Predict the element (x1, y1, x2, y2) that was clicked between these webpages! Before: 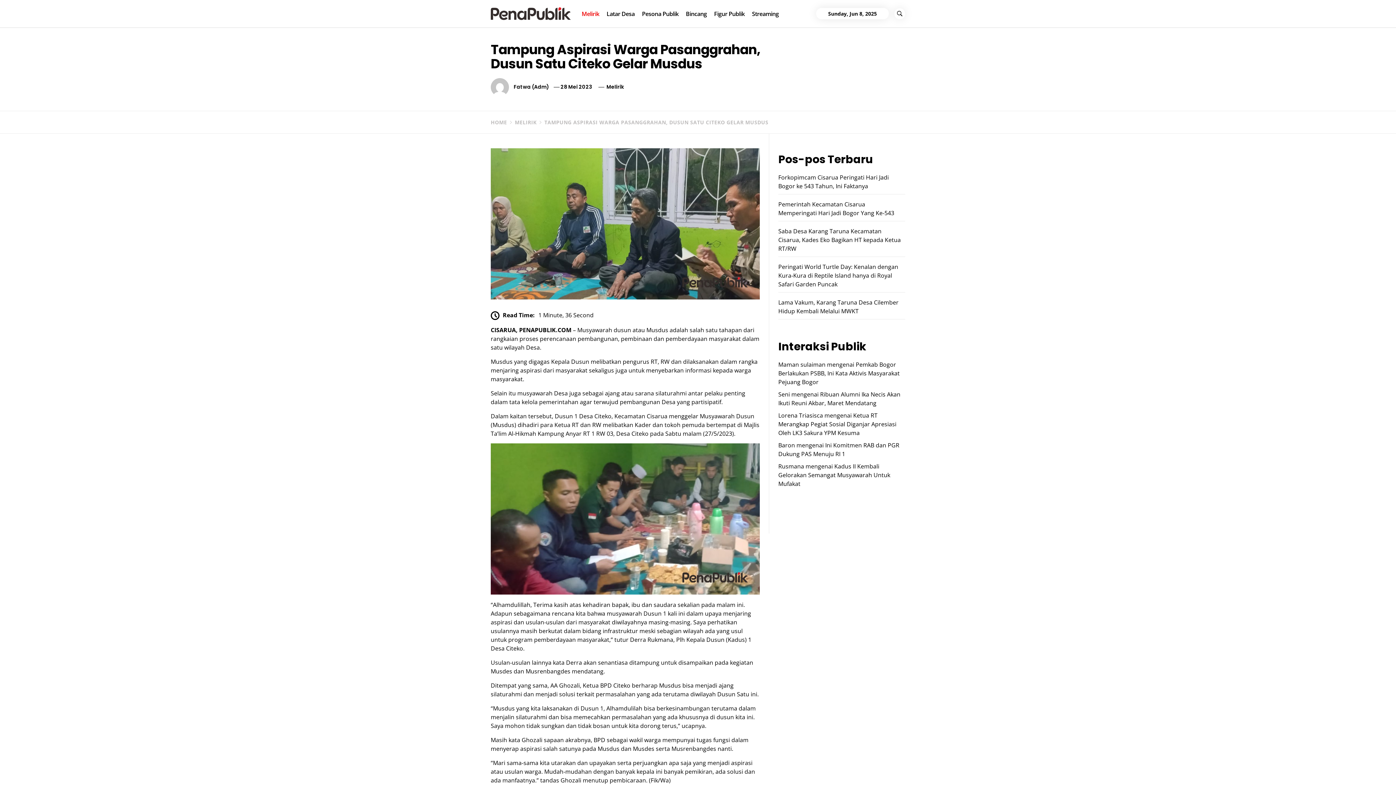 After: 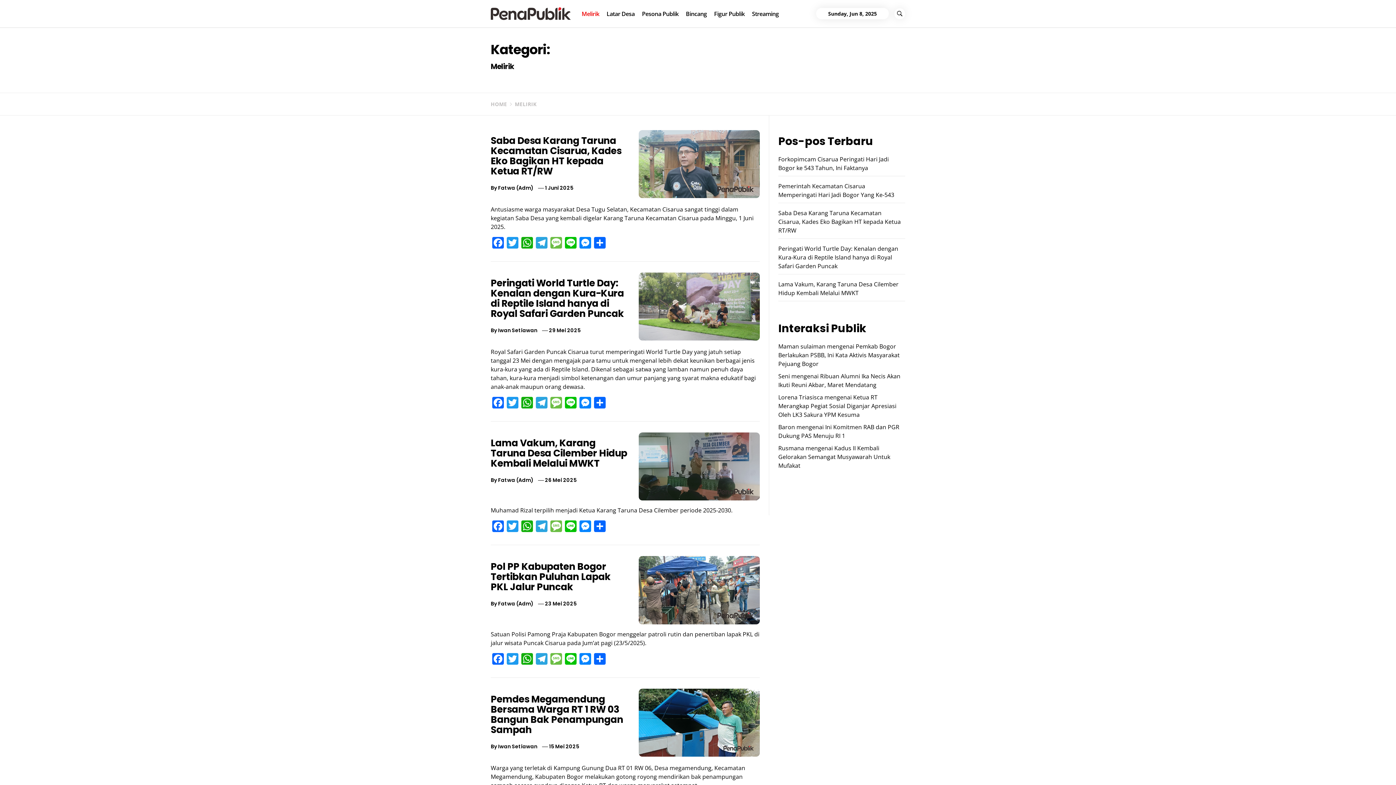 Action: bbox: (507, 119, 536, 125) label: MELIRIK